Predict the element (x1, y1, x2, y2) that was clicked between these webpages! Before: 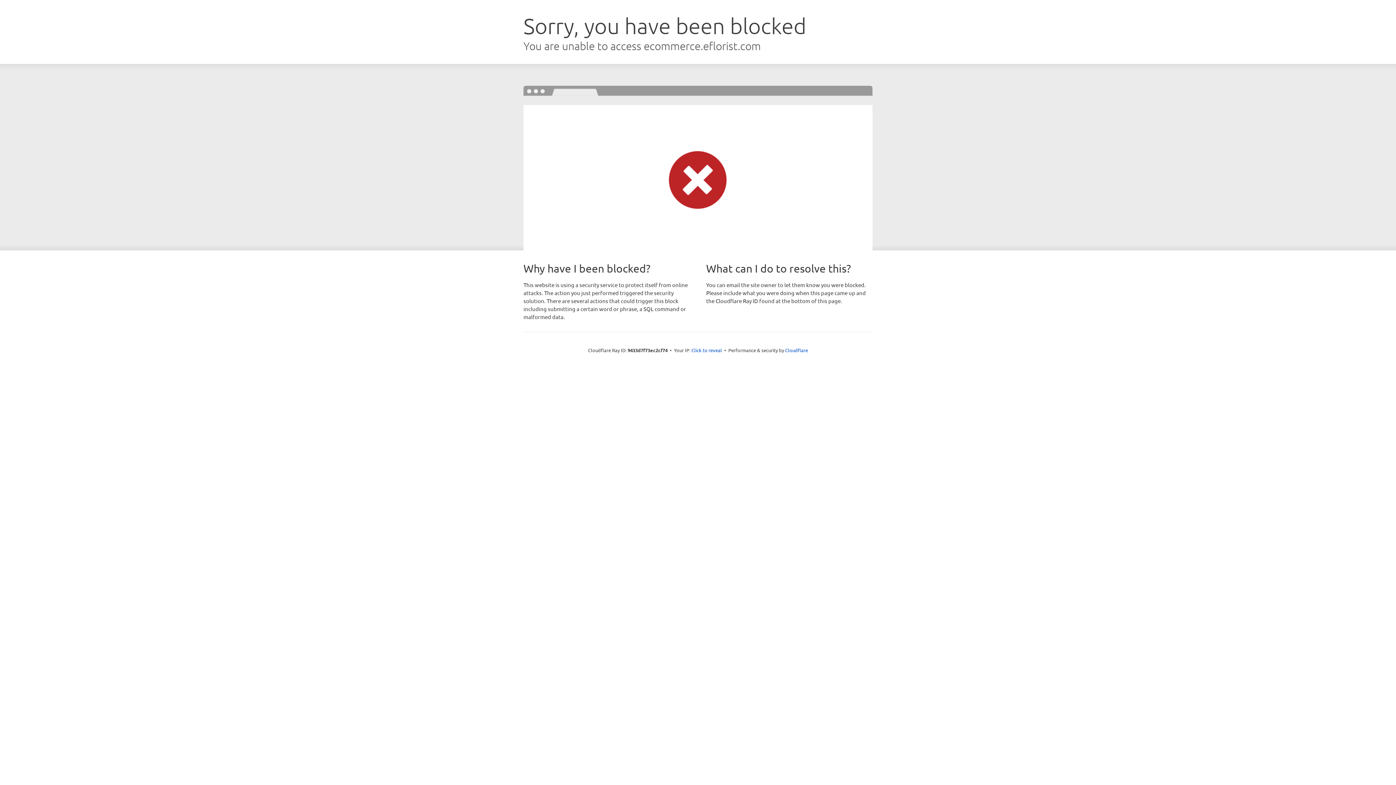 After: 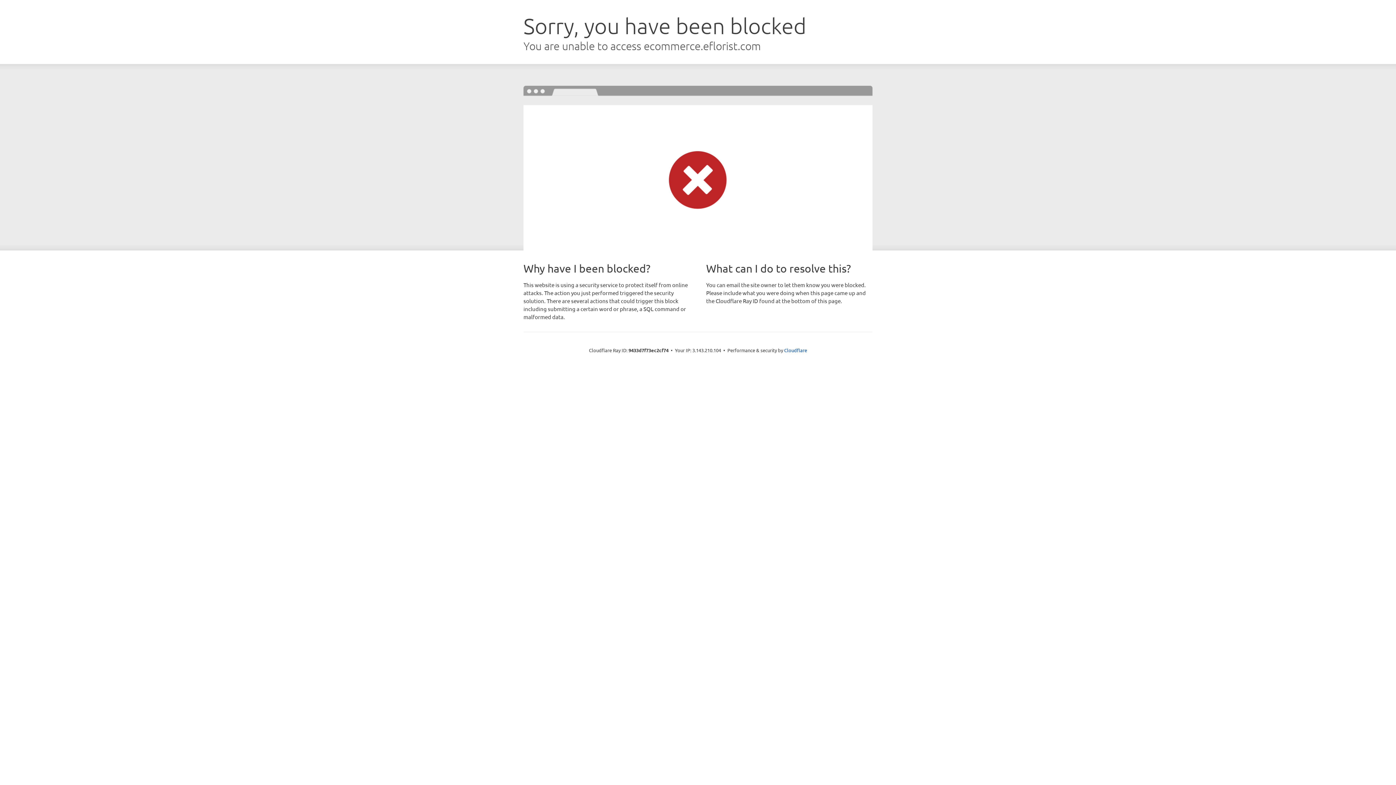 Action: label: Click to reveal bbox: (691, 346, 722, 353)